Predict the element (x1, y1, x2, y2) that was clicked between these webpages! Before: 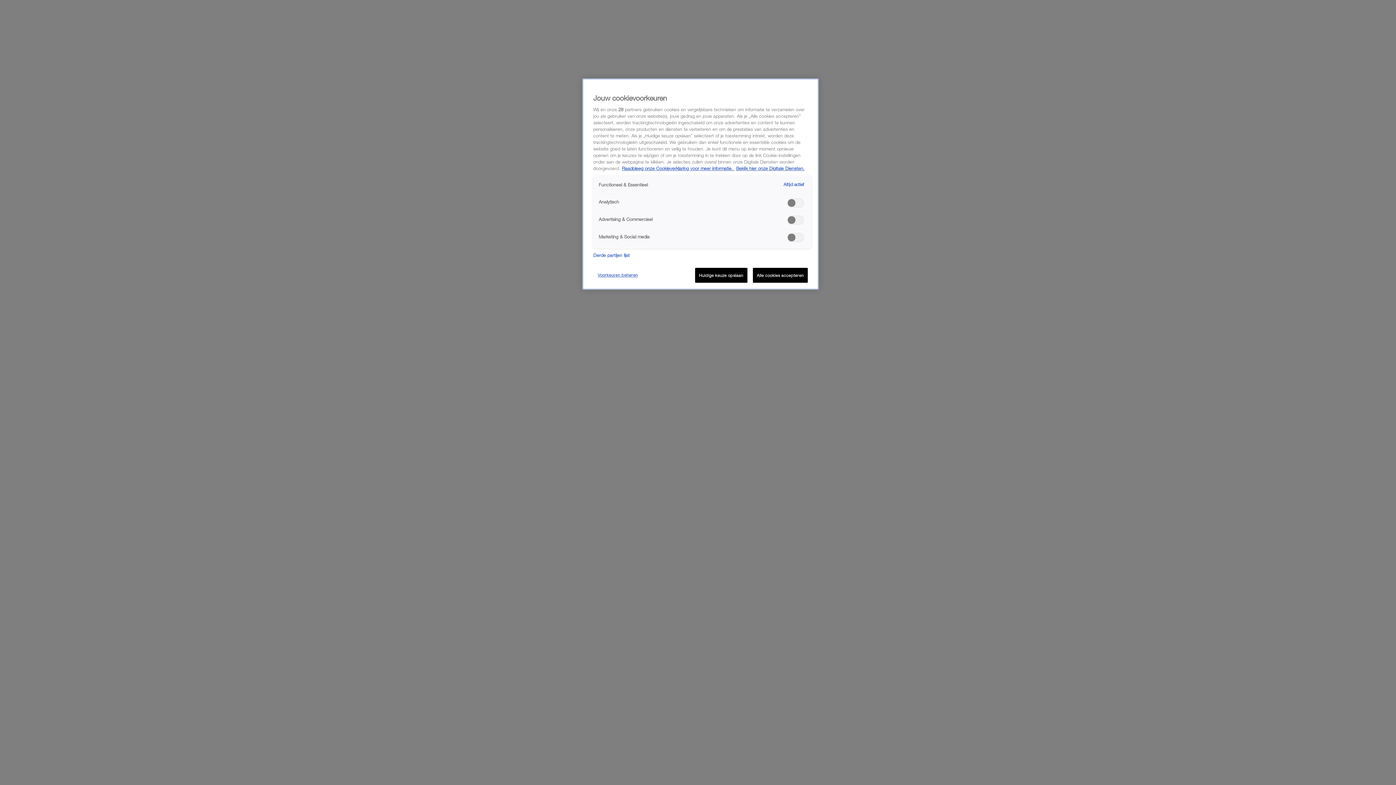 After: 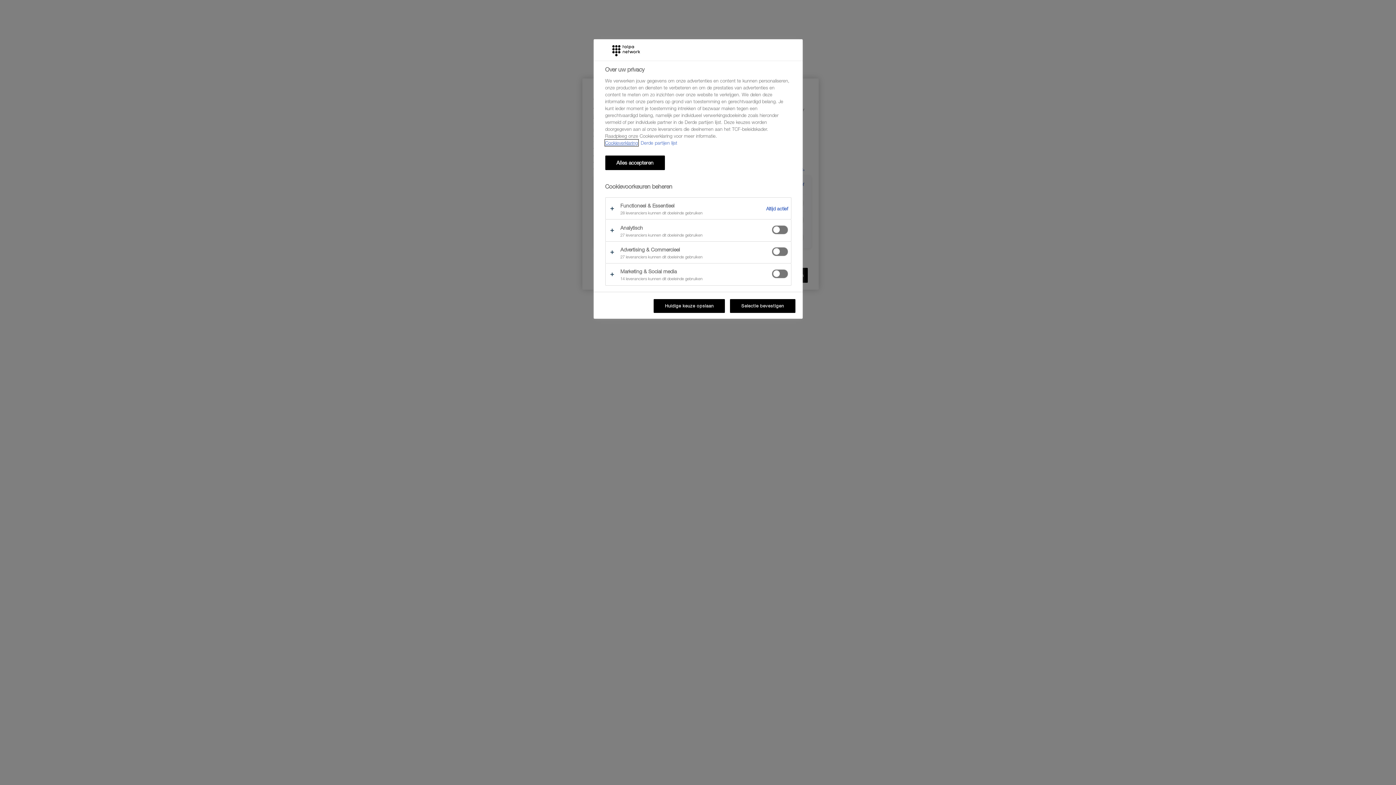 Action: label: Voorkeuren beheren bbox: (593, 268, 642, 282)